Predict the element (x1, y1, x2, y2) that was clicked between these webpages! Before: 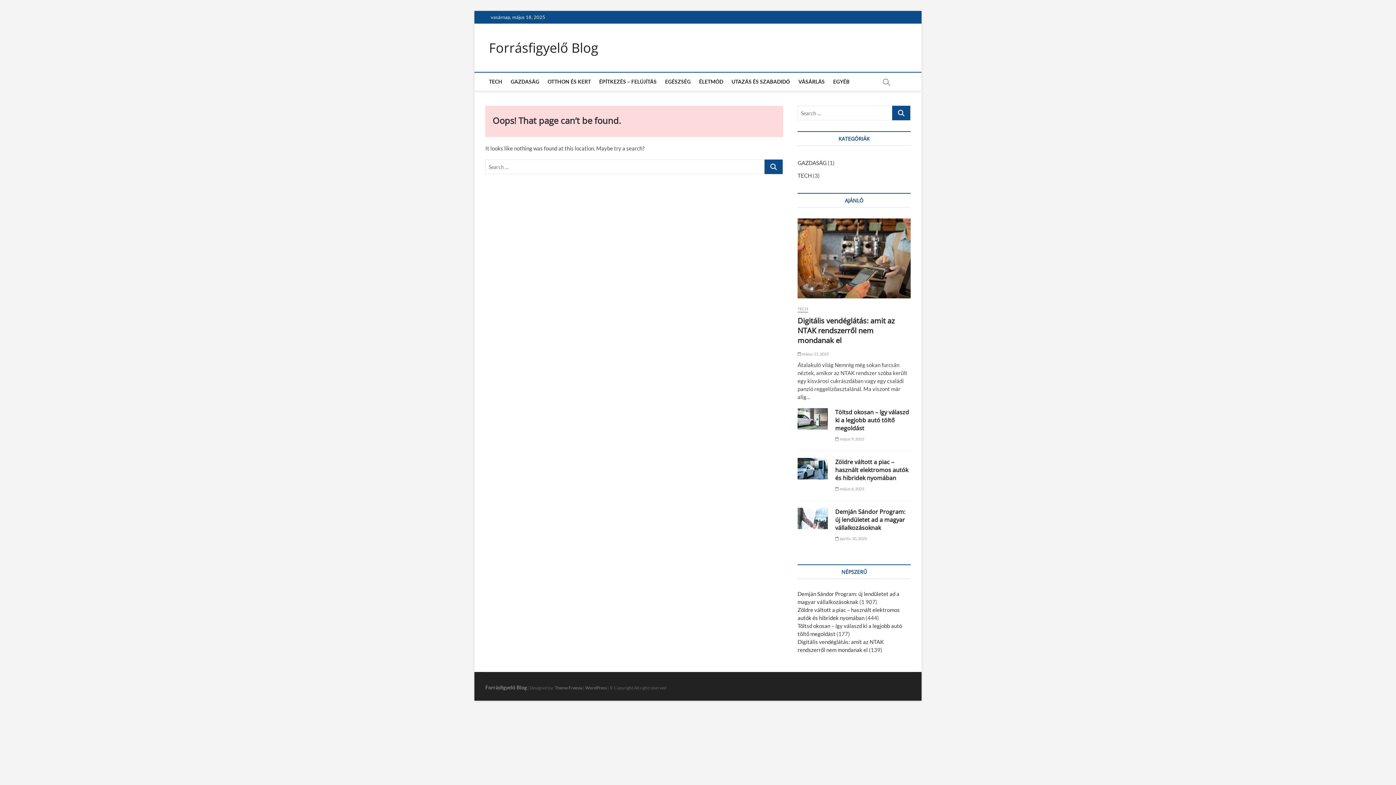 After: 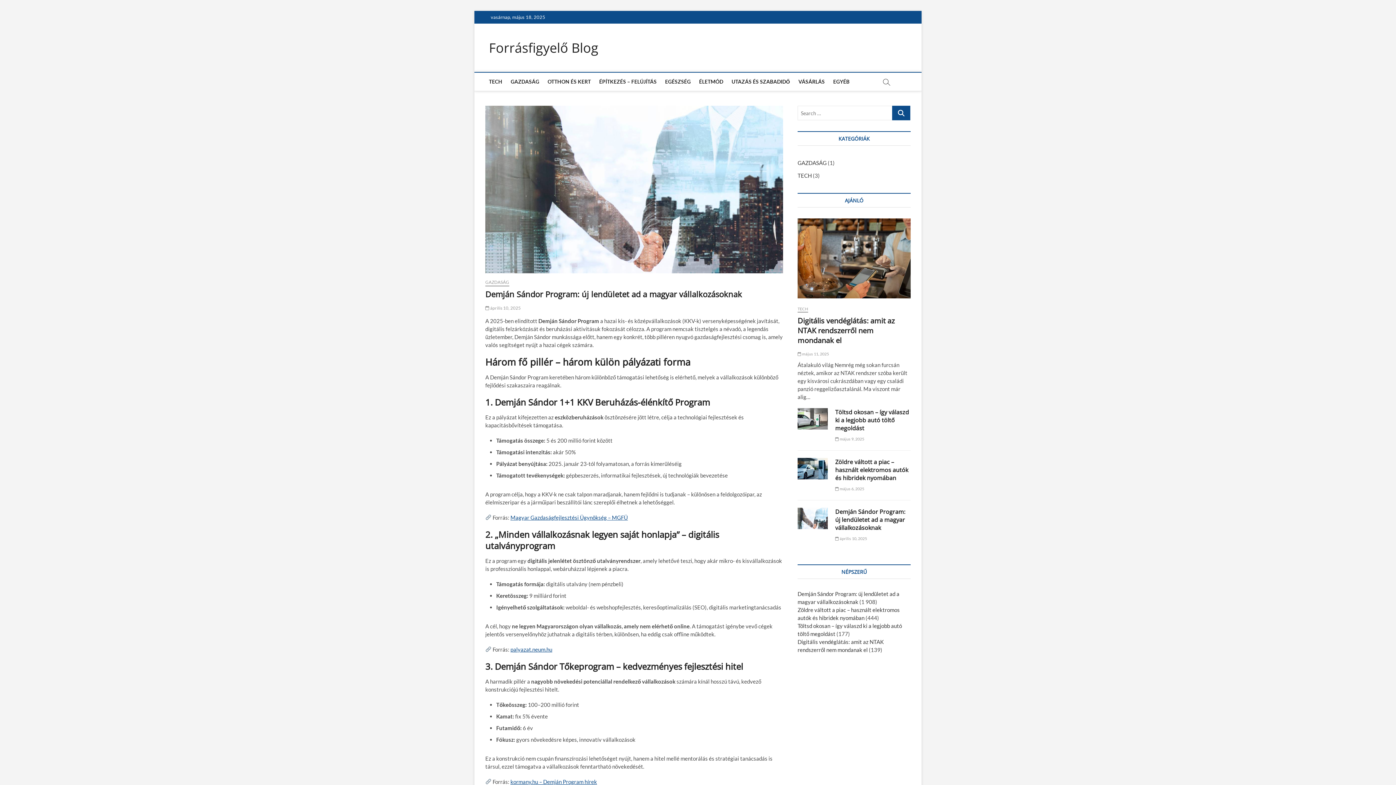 Action: label: Demján Sándor Program: új lendületet ad a magyar vállalkozásoknak bbox: (835, 508, 905, 532)